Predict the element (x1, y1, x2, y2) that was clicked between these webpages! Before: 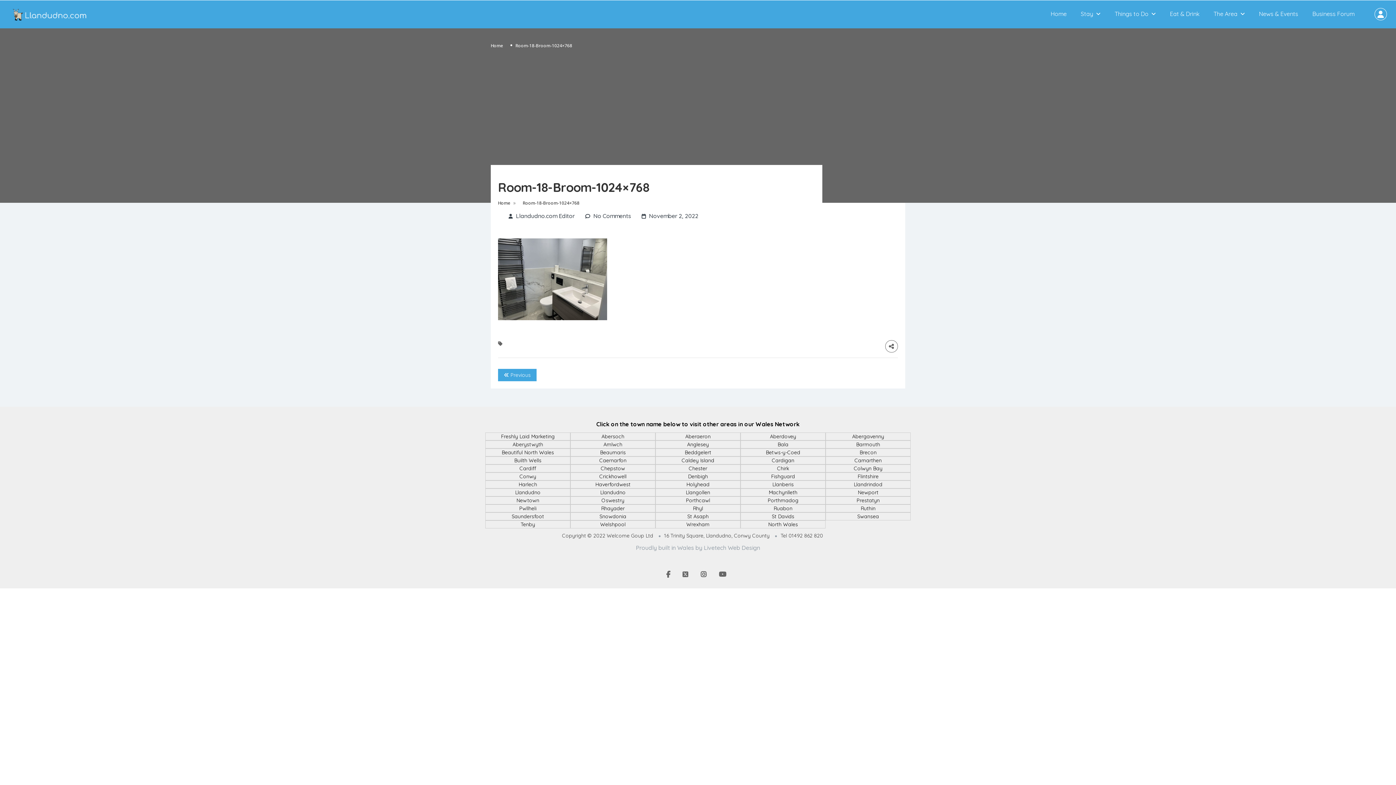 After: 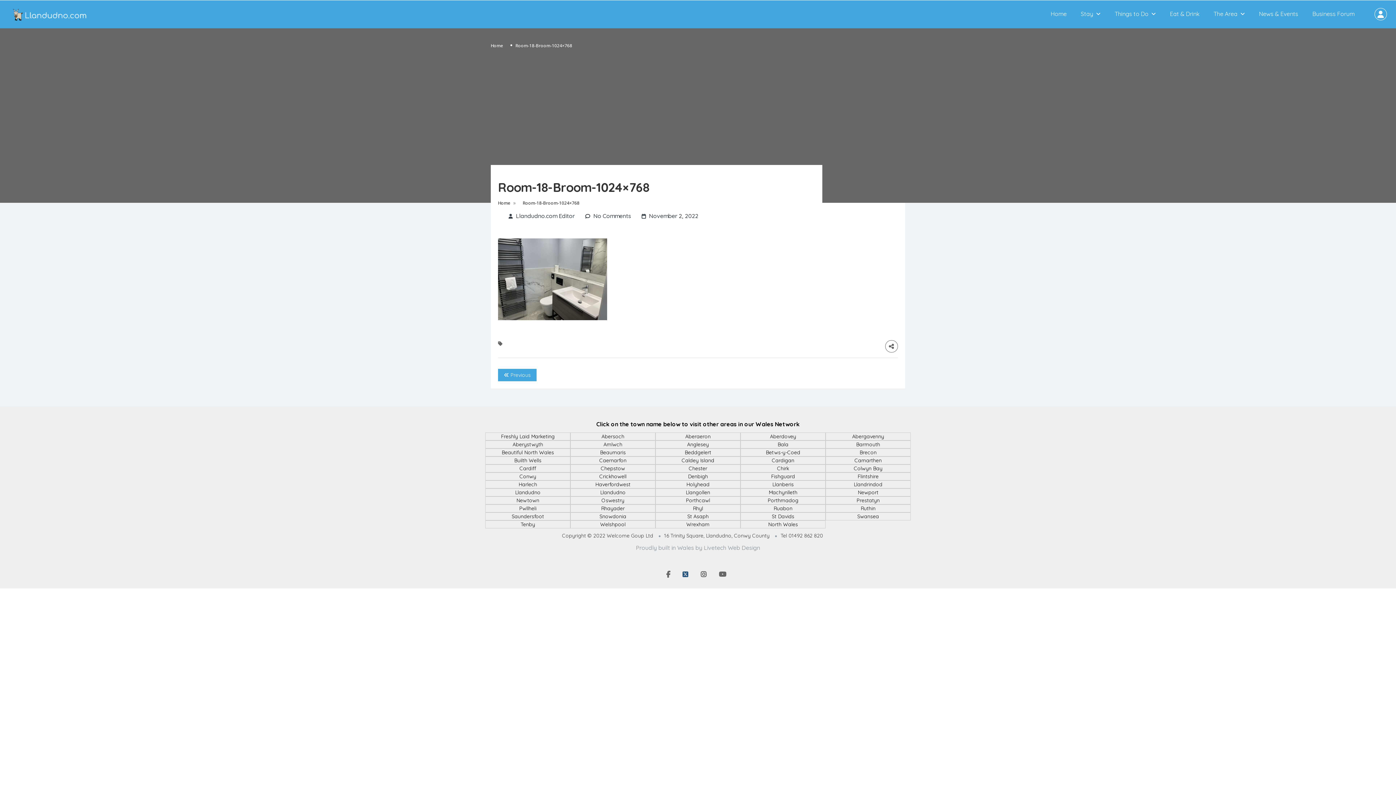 Action: bbox: (679, 571, 692, 578)